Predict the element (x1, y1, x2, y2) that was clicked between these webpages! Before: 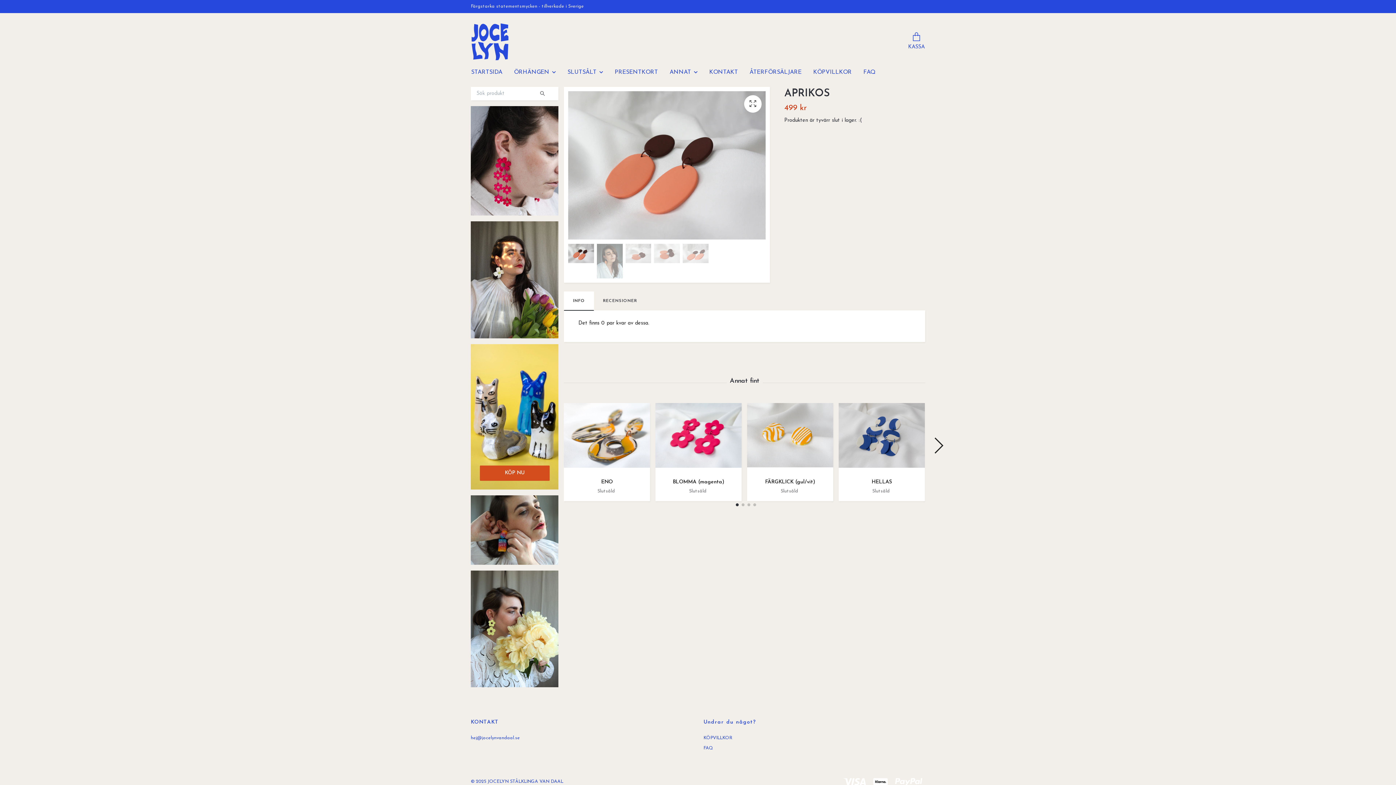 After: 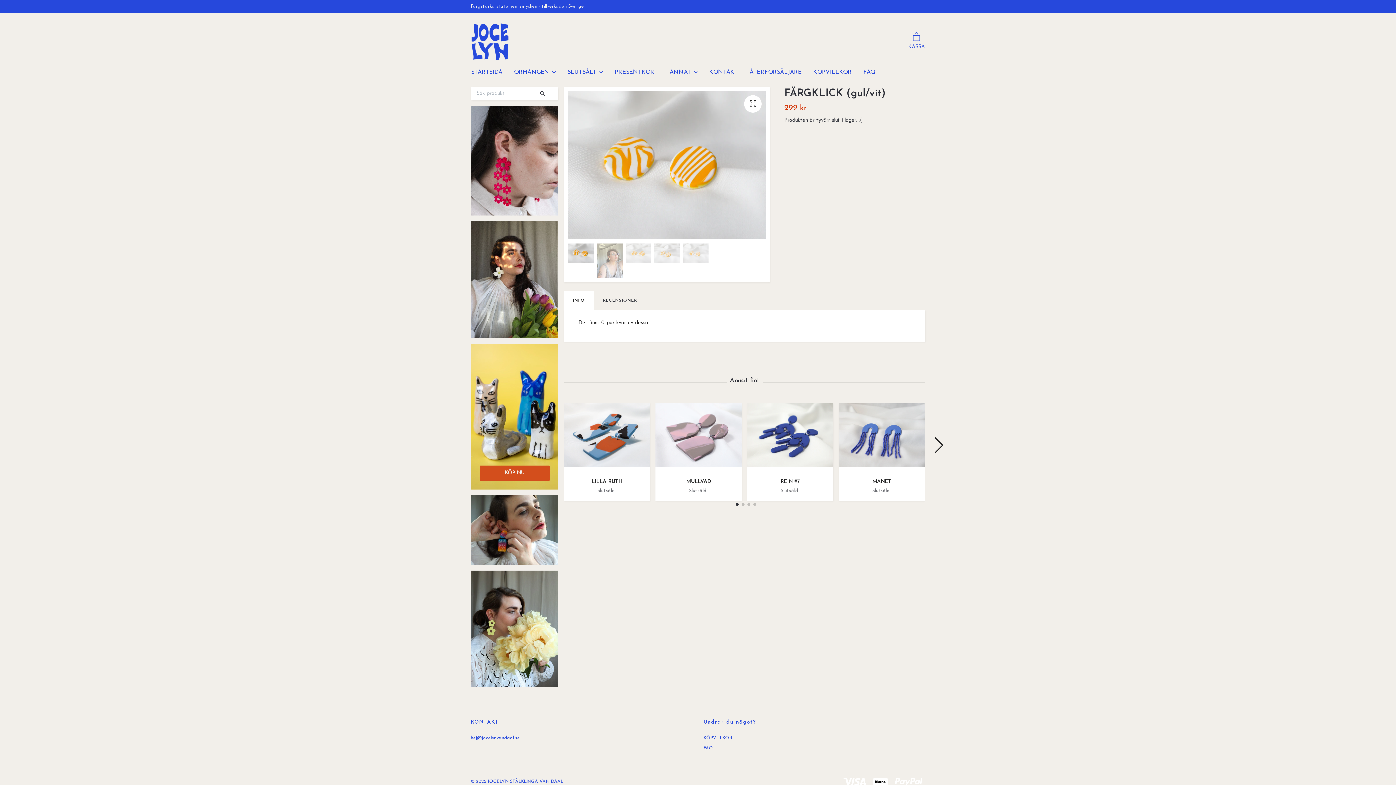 Action: bbox: (747, 403, 833, 473)